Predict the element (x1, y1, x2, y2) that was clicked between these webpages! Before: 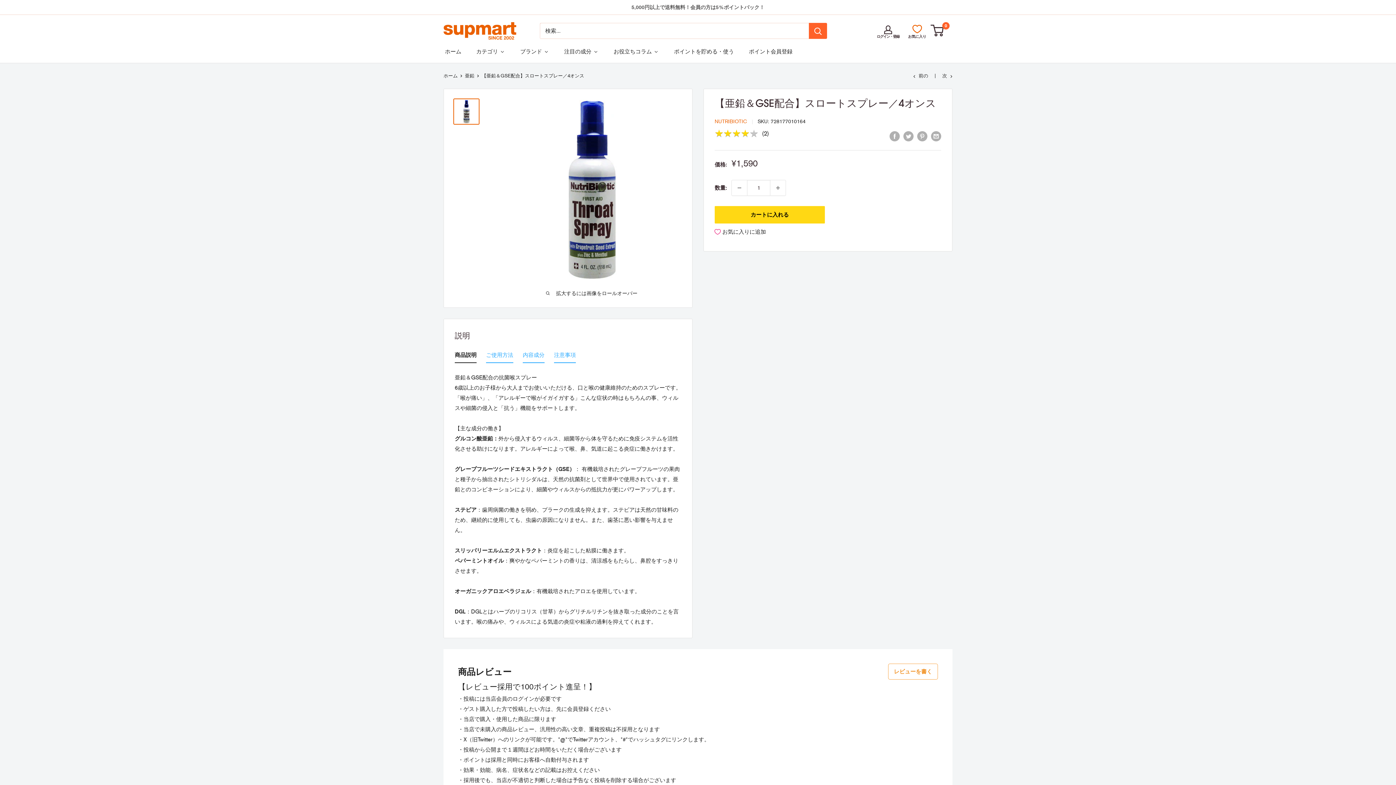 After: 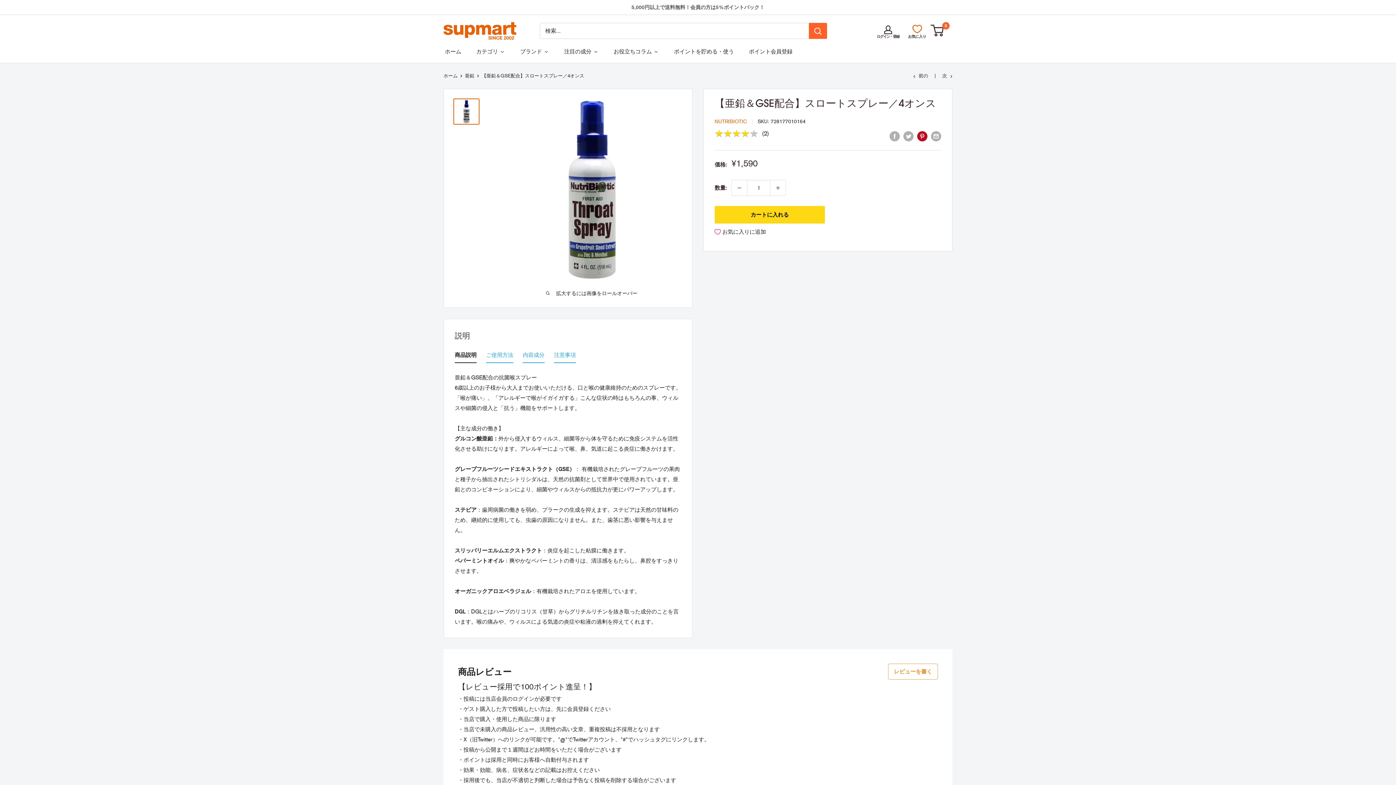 Action: bbox: (917, 130, 927, 141) label: Pinterestでピン